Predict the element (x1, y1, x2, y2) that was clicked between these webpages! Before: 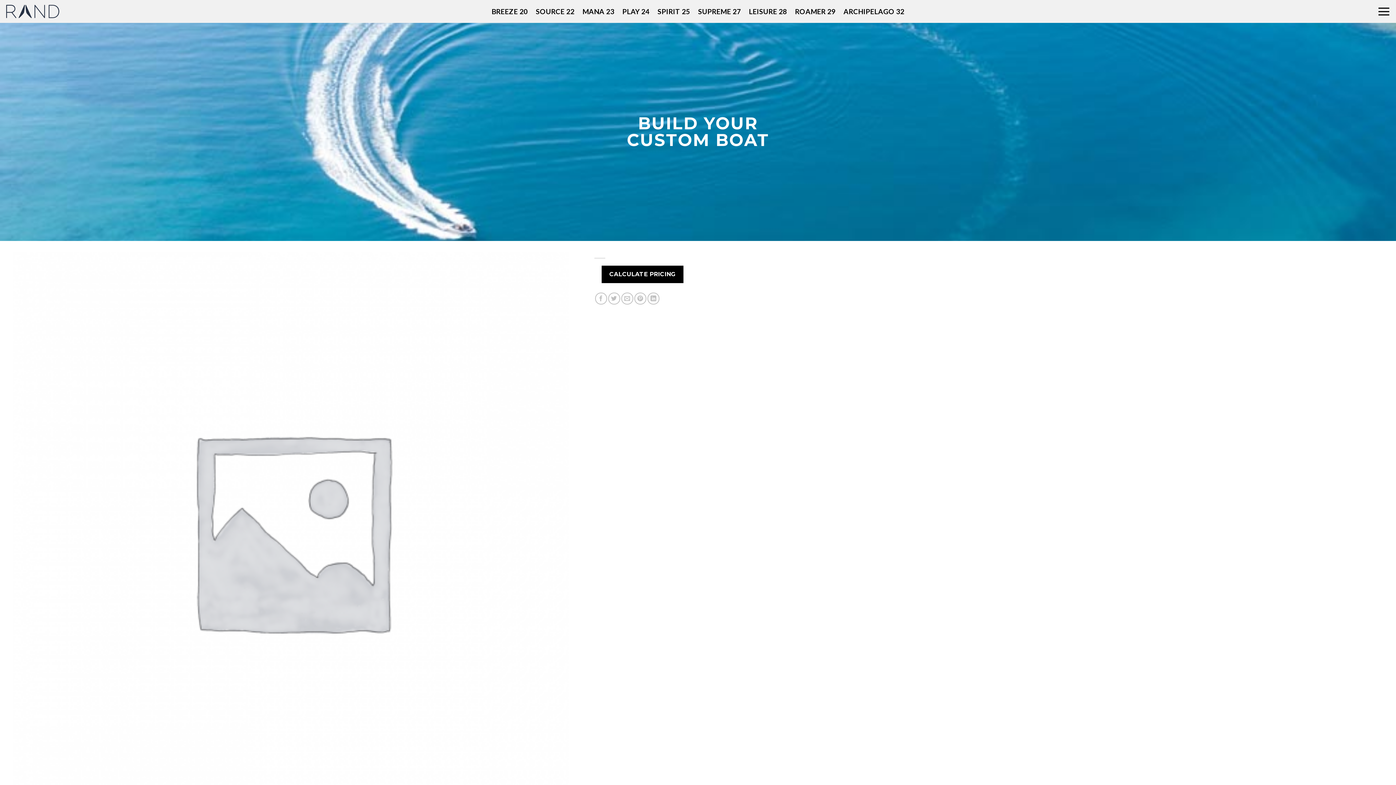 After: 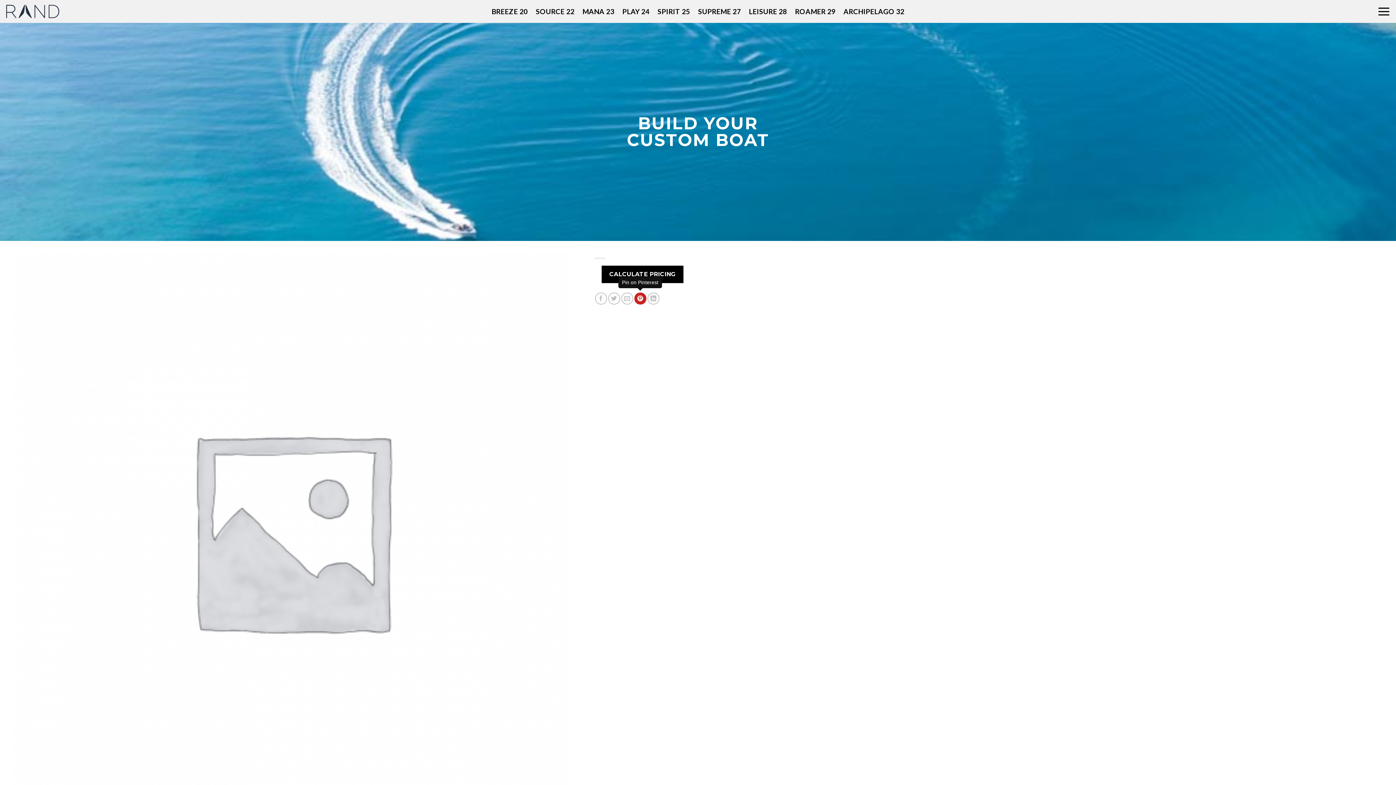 Action: bbox: (634, 292, 646, 304)